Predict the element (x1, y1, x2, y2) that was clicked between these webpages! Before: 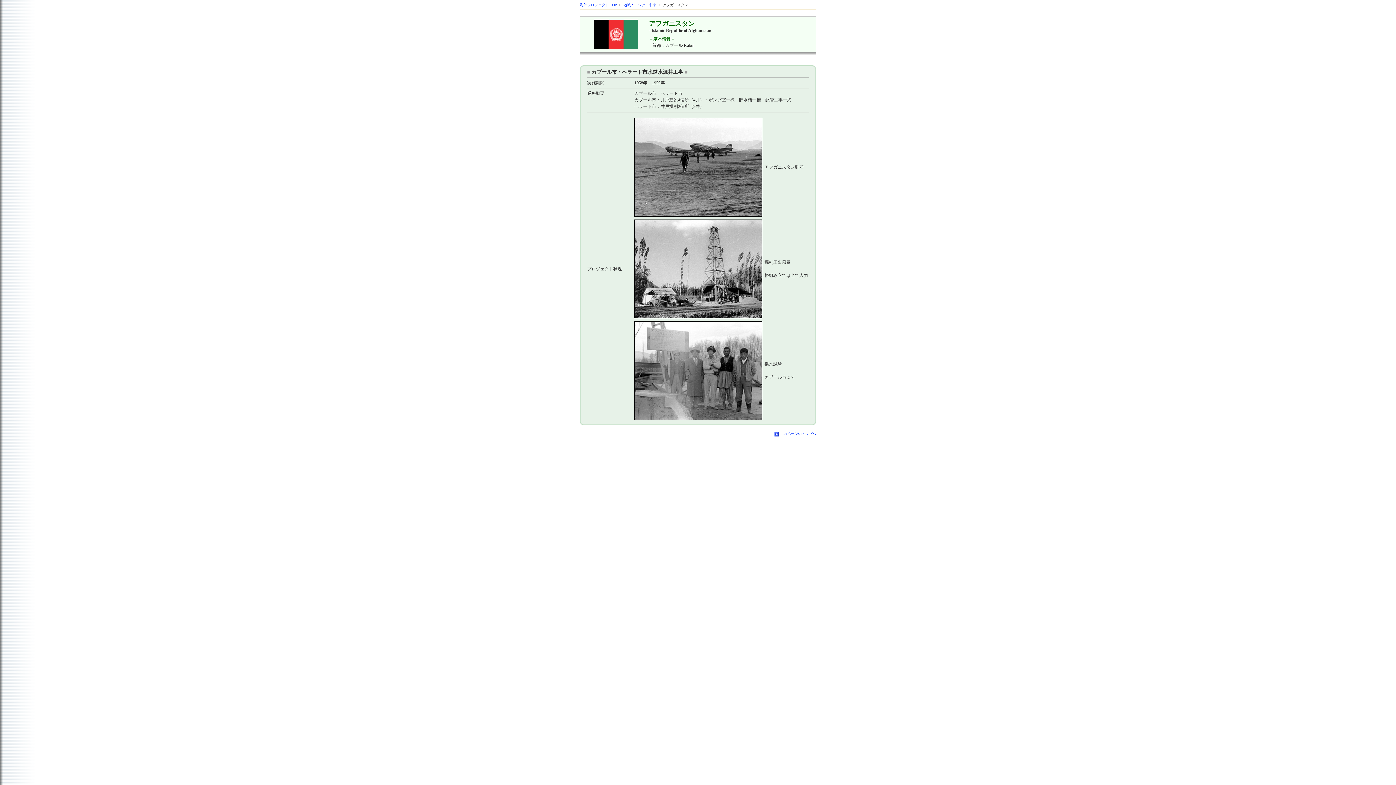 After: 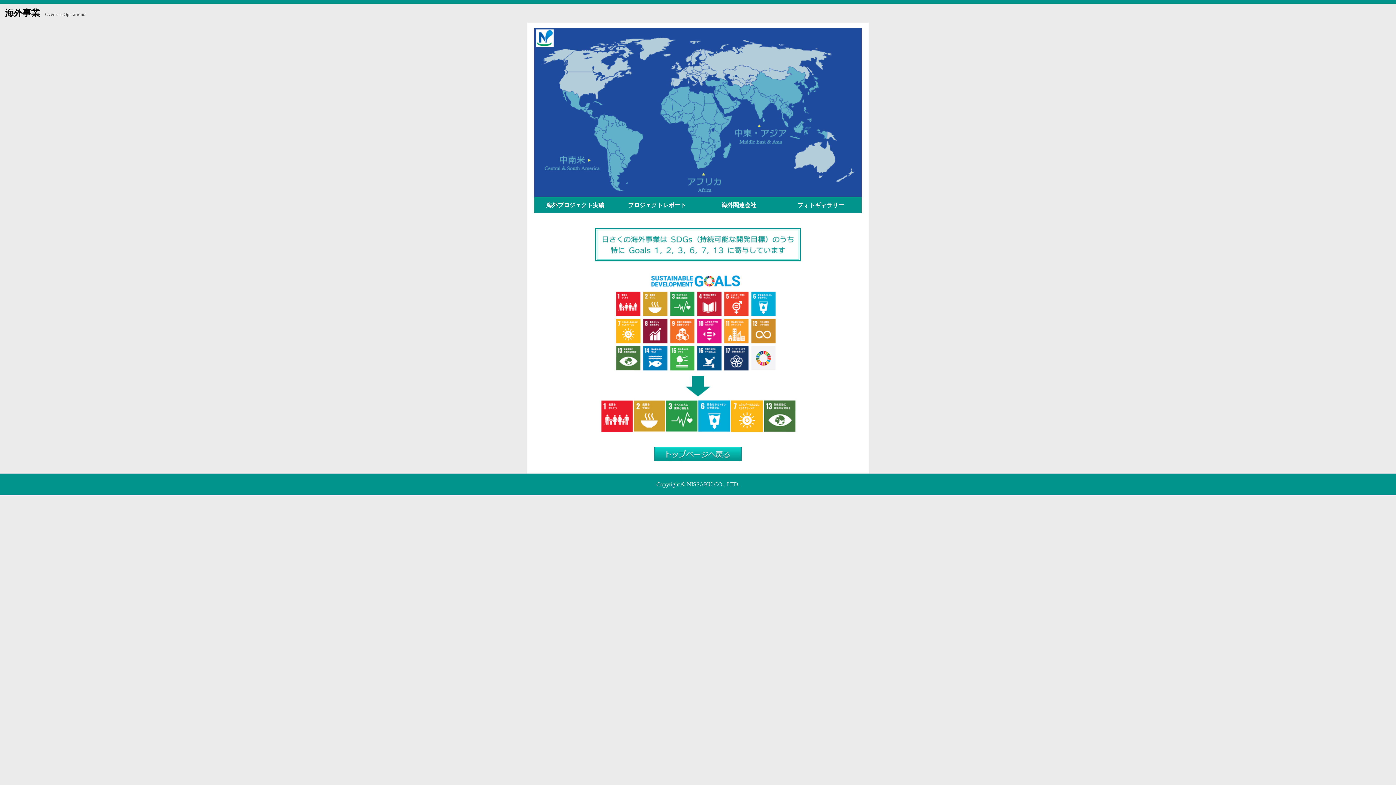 Action: bbox: (580, 2, 617, 6) label: 海外プロジェクト TOP